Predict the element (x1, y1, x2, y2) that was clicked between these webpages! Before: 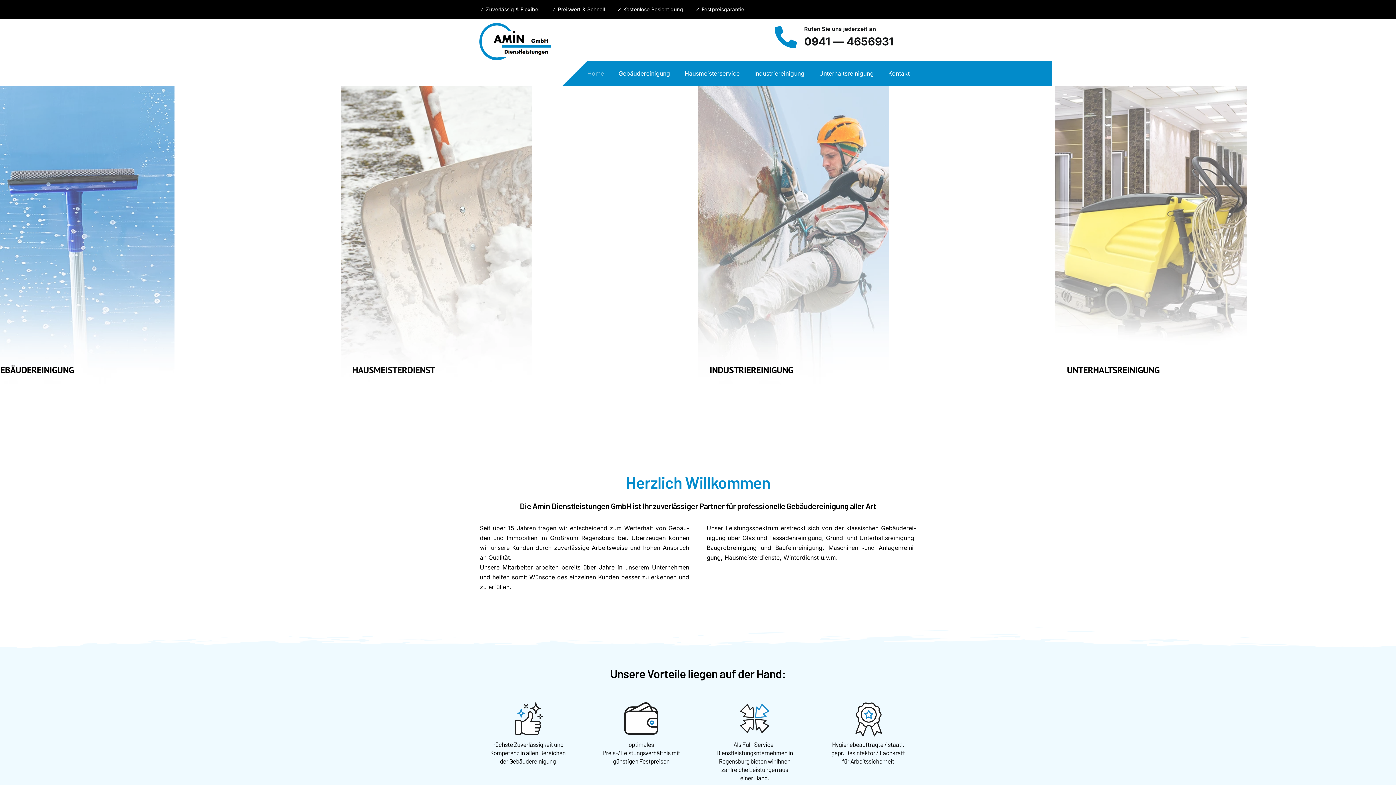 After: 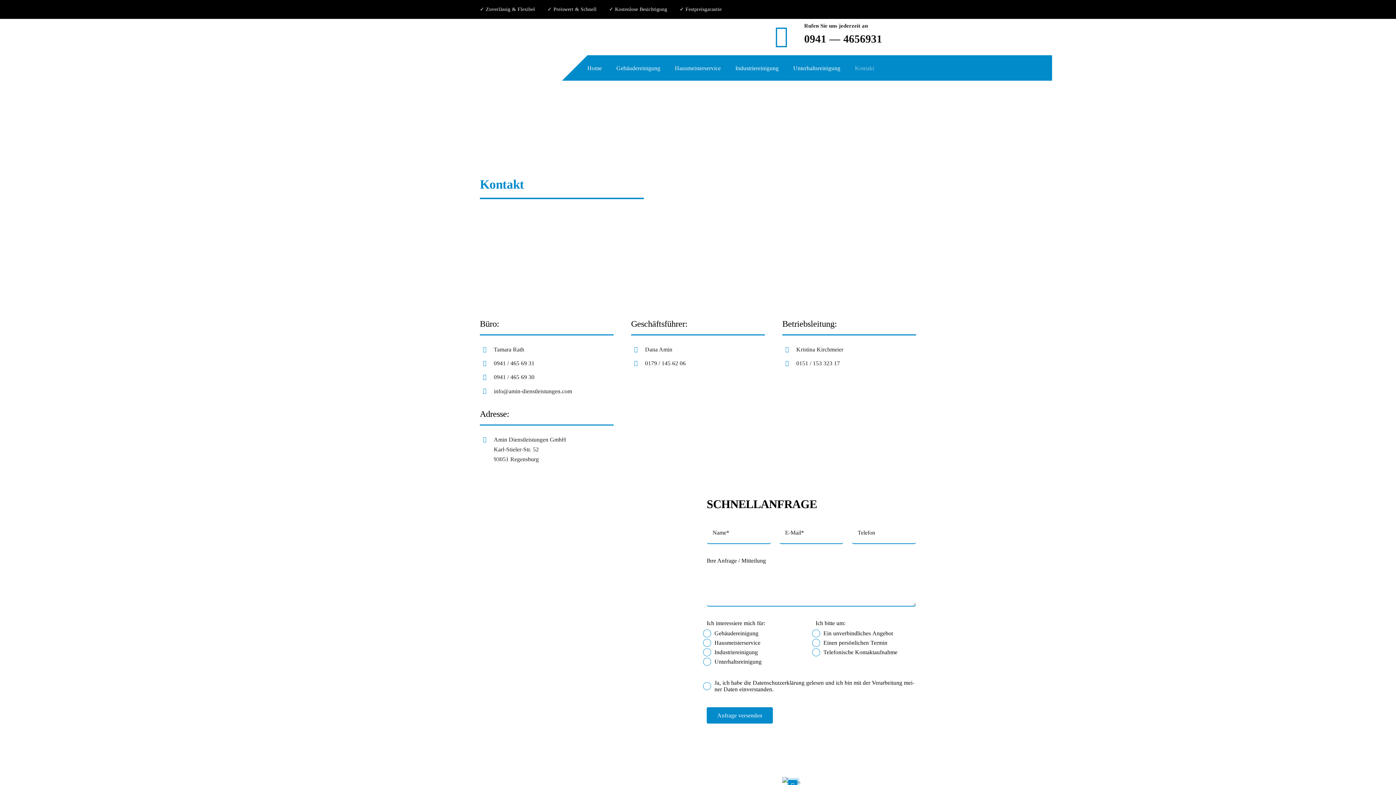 Action: label: Kon­takt bbox: (888, 60, 909, 86)